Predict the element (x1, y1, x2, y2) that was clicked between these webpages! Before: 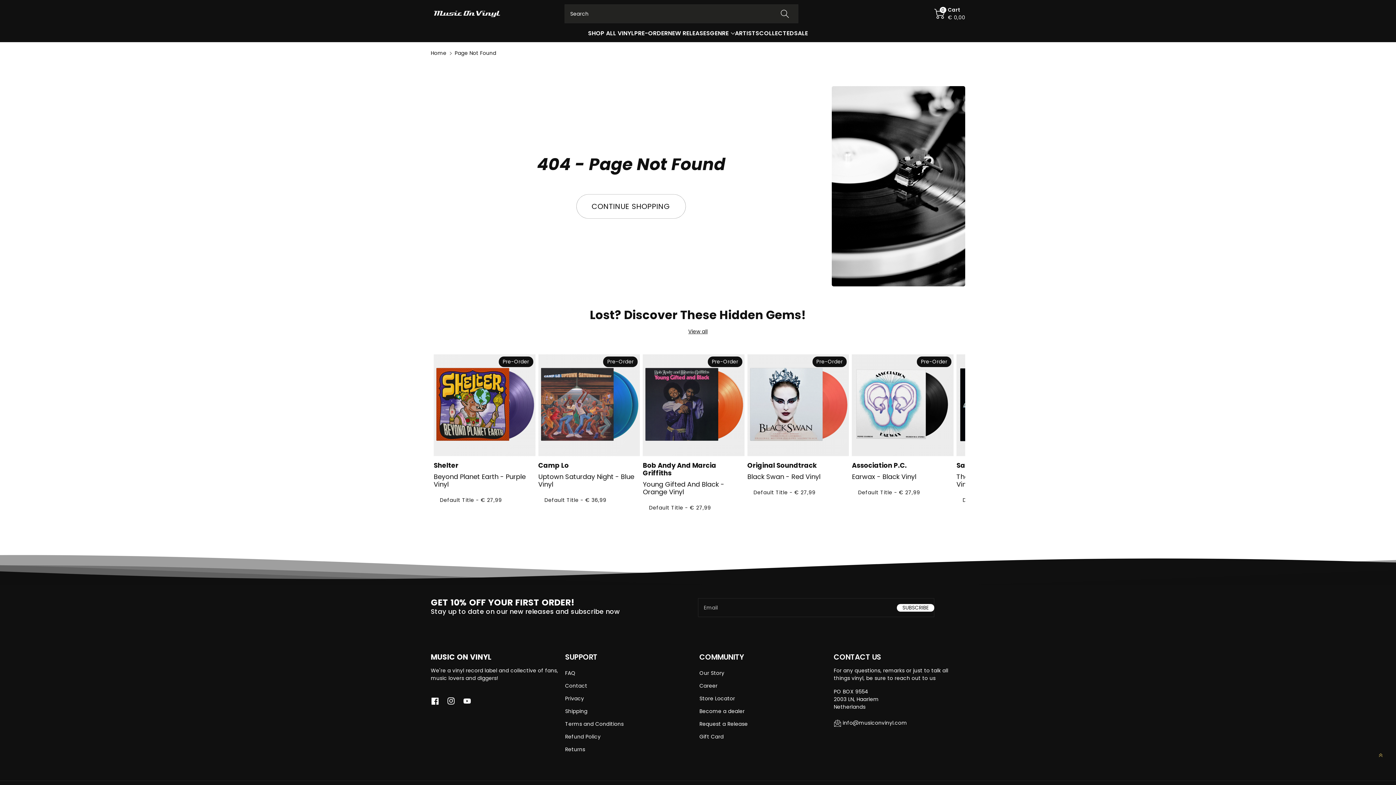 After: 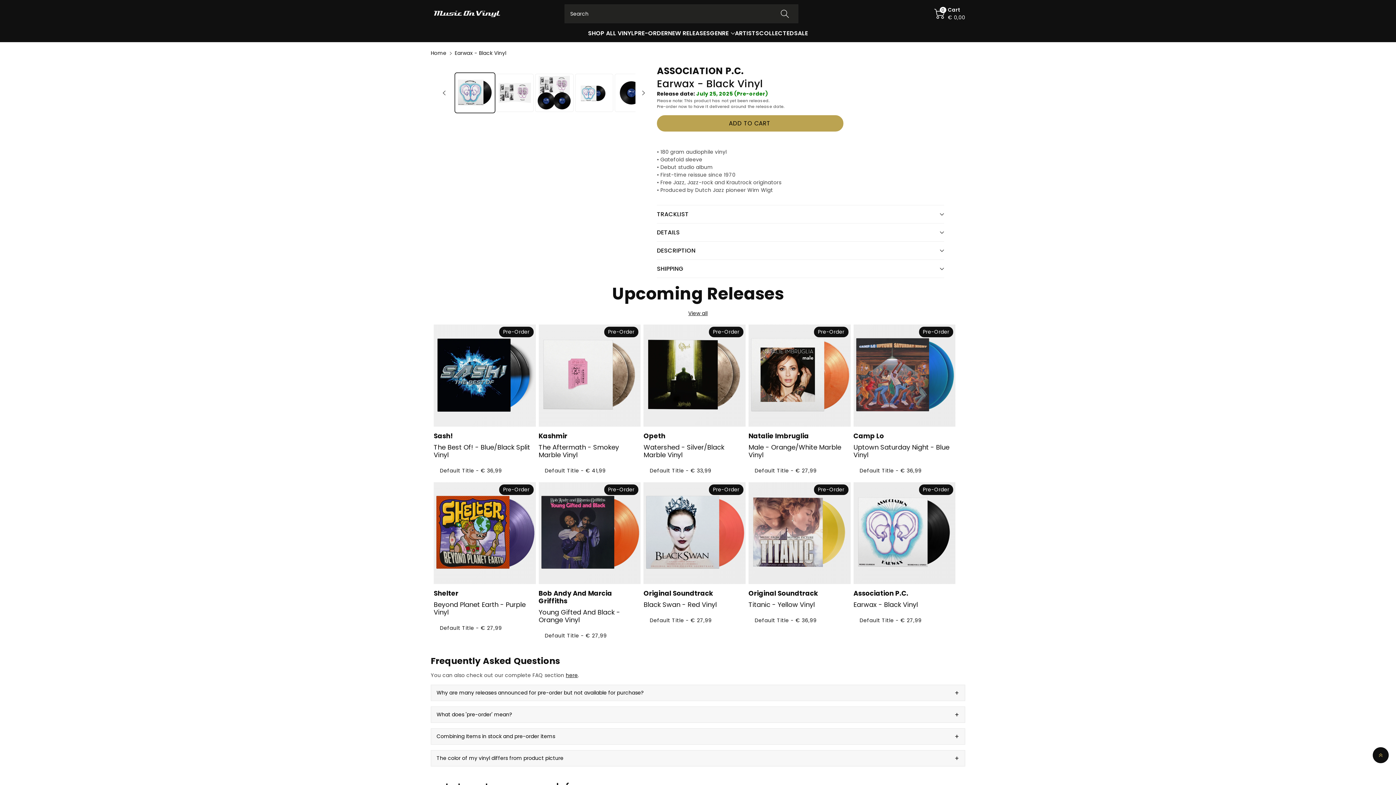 Action: bbox: (852, 354, 953, 456)